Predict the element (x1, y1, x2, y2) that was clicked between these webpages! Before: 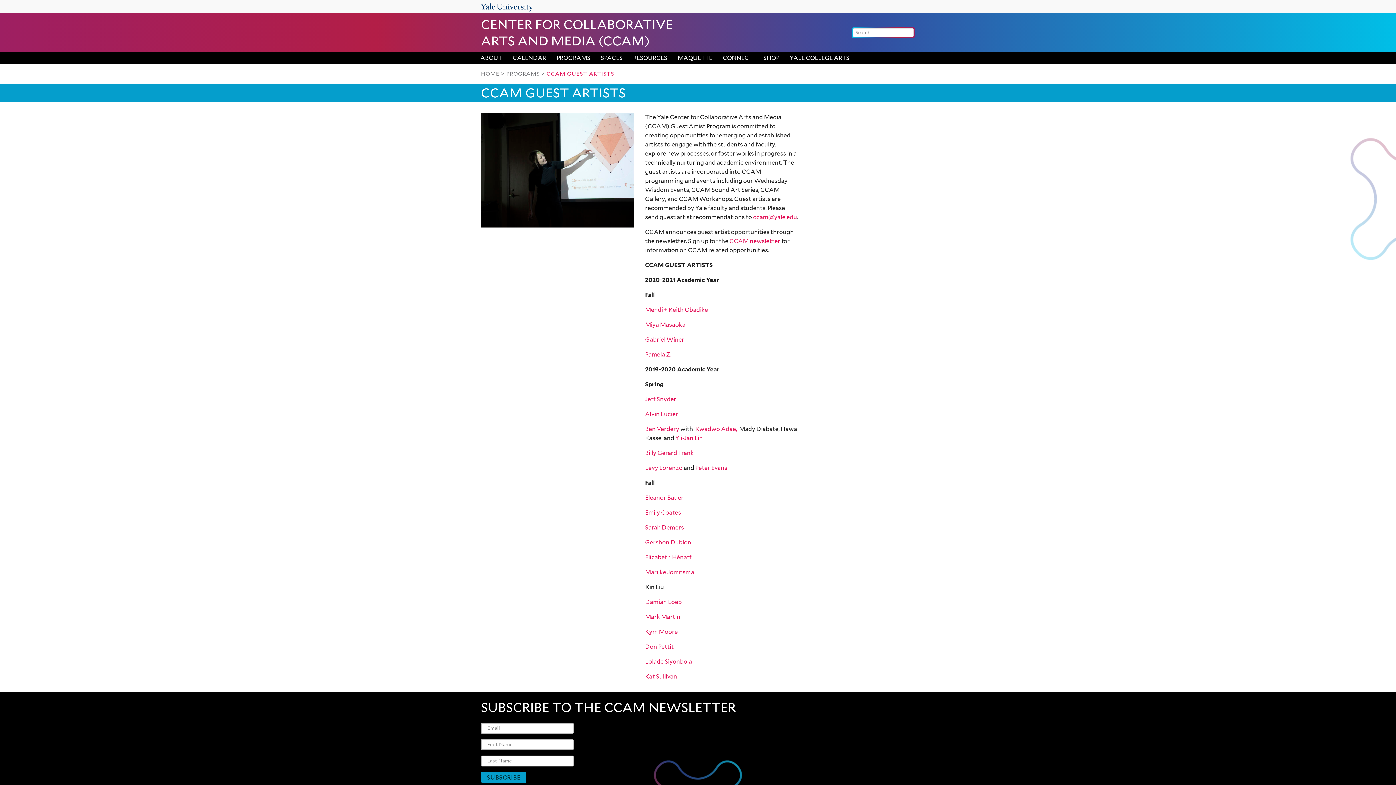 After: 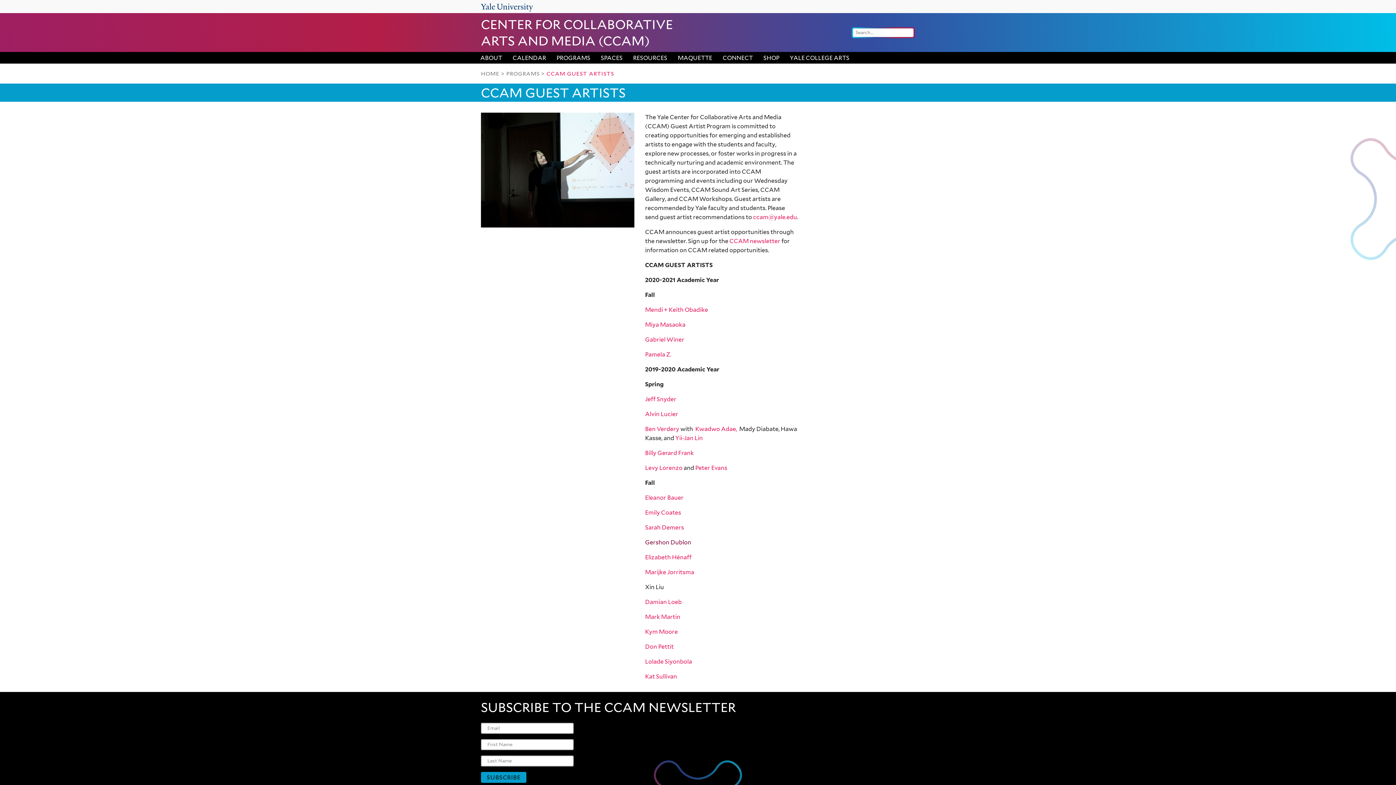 Action: bbox: (645, 539, 691, 546) label: Gershon Dublon